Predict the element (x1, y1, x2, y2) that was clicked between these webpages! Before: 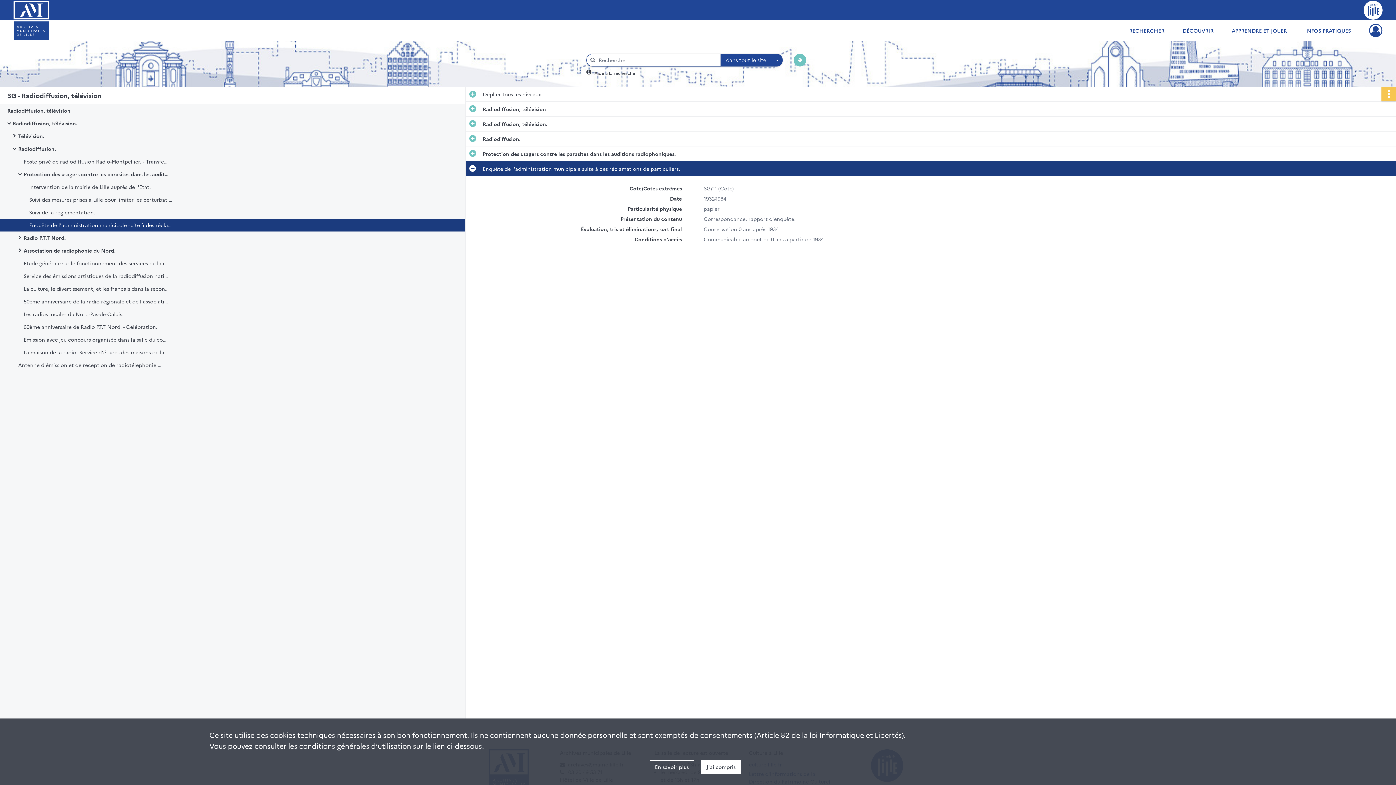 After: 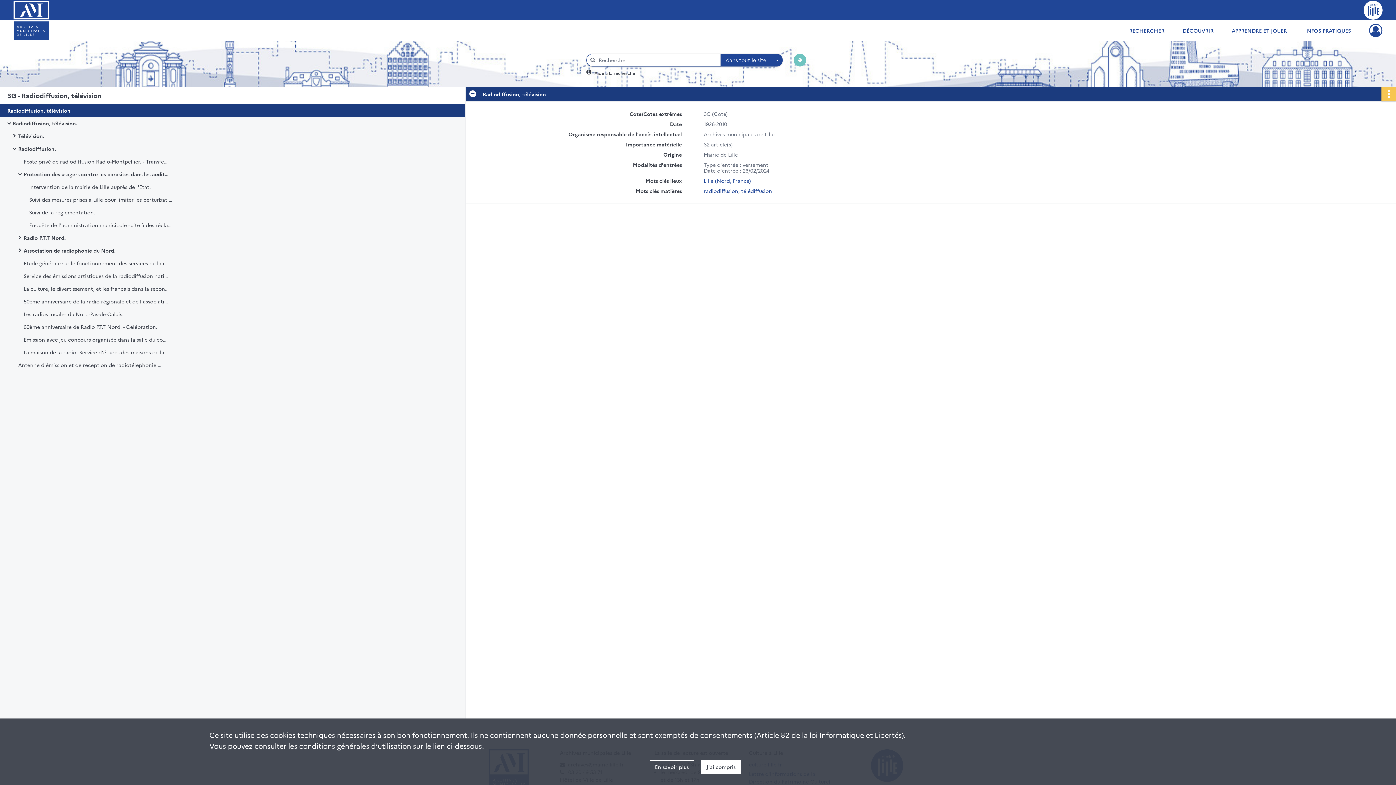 Action: bbox: (7, 104, 152, 117) label: Radiodiffusion, télévision